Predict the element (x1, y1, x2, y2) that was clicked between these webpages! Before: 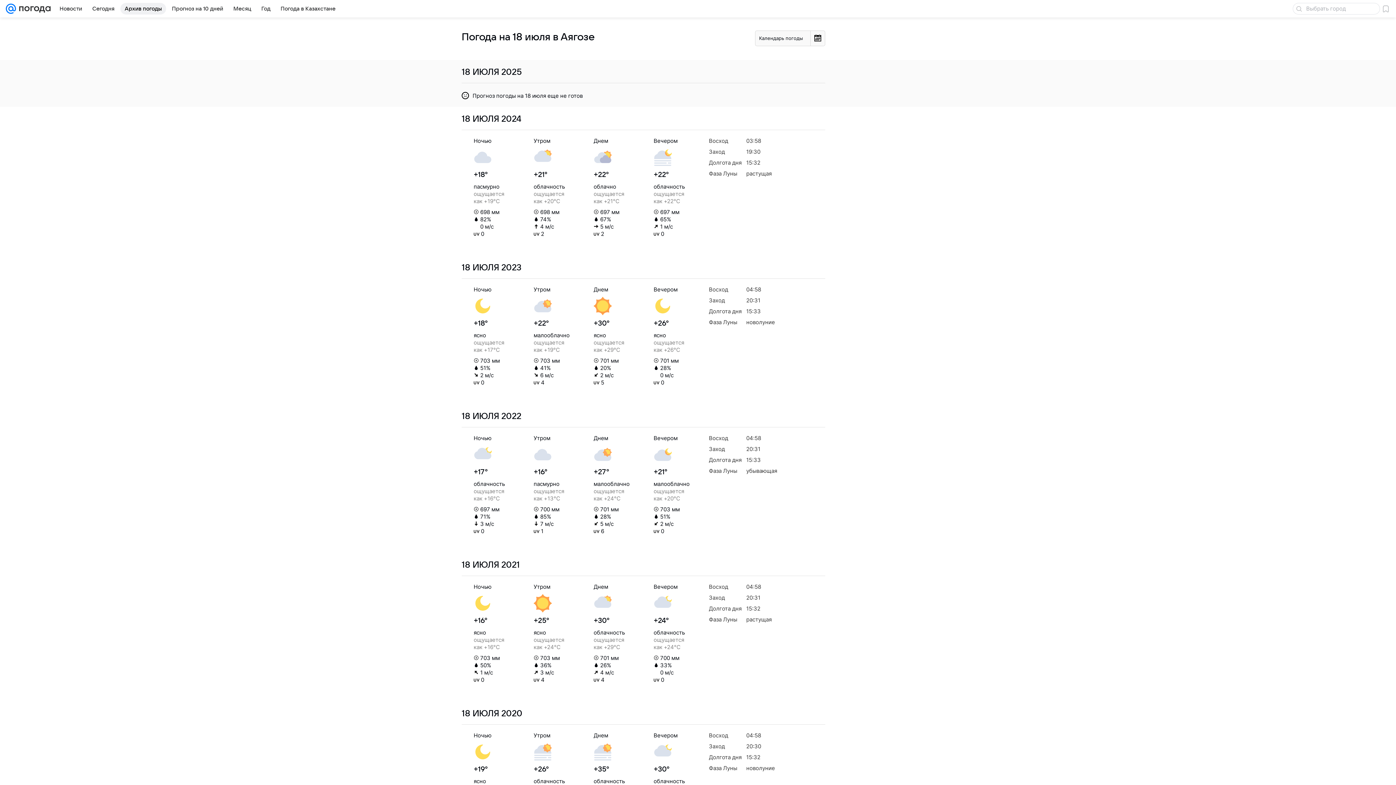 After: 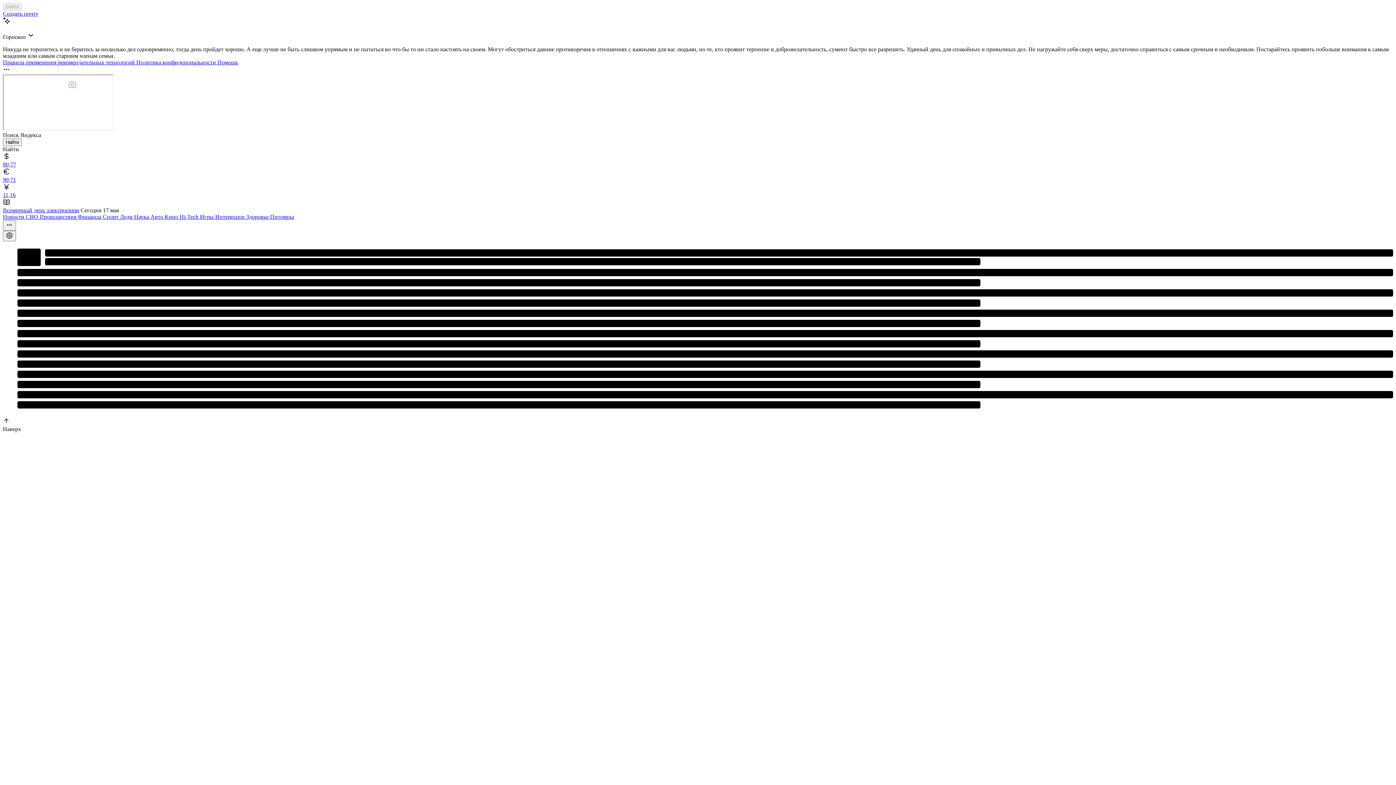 Action: bbox: (5, 0, 16, 17)